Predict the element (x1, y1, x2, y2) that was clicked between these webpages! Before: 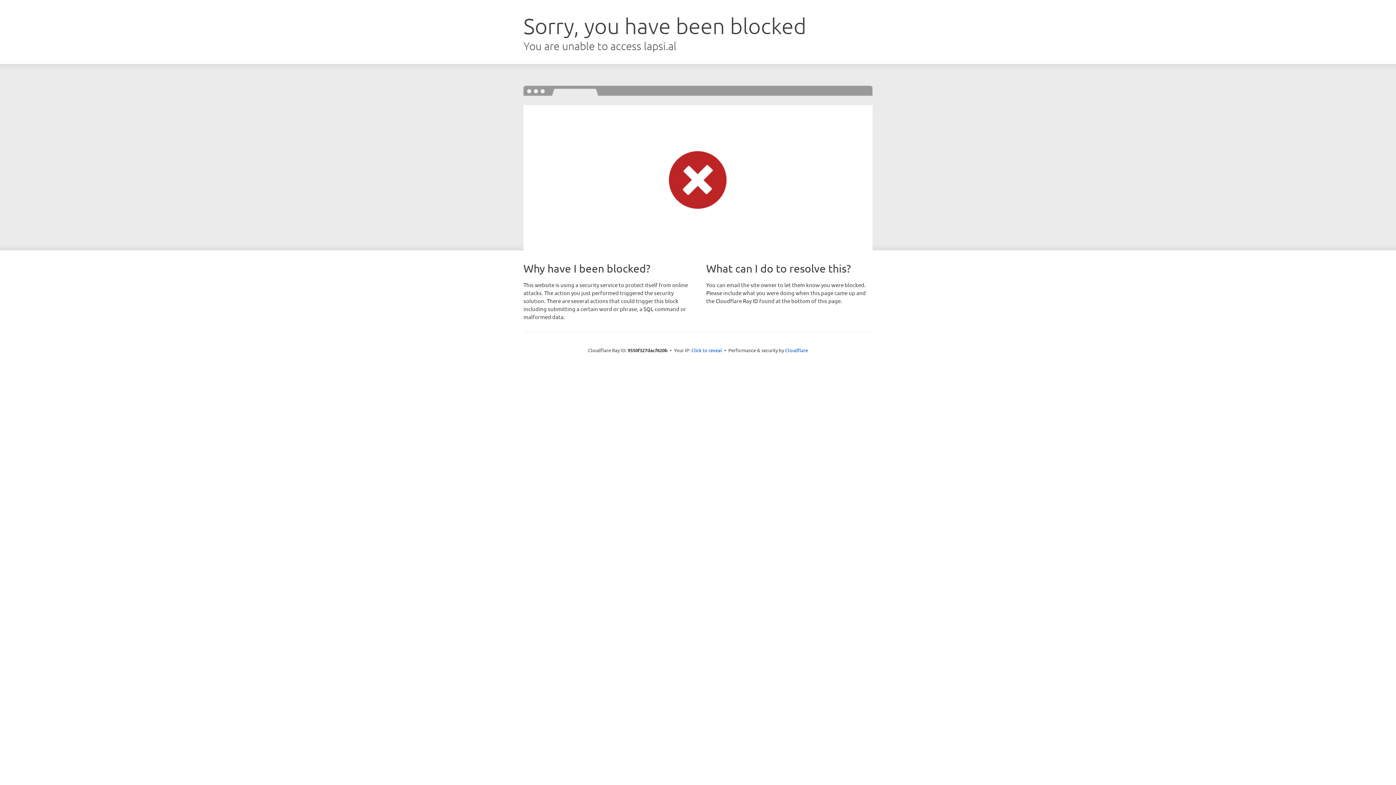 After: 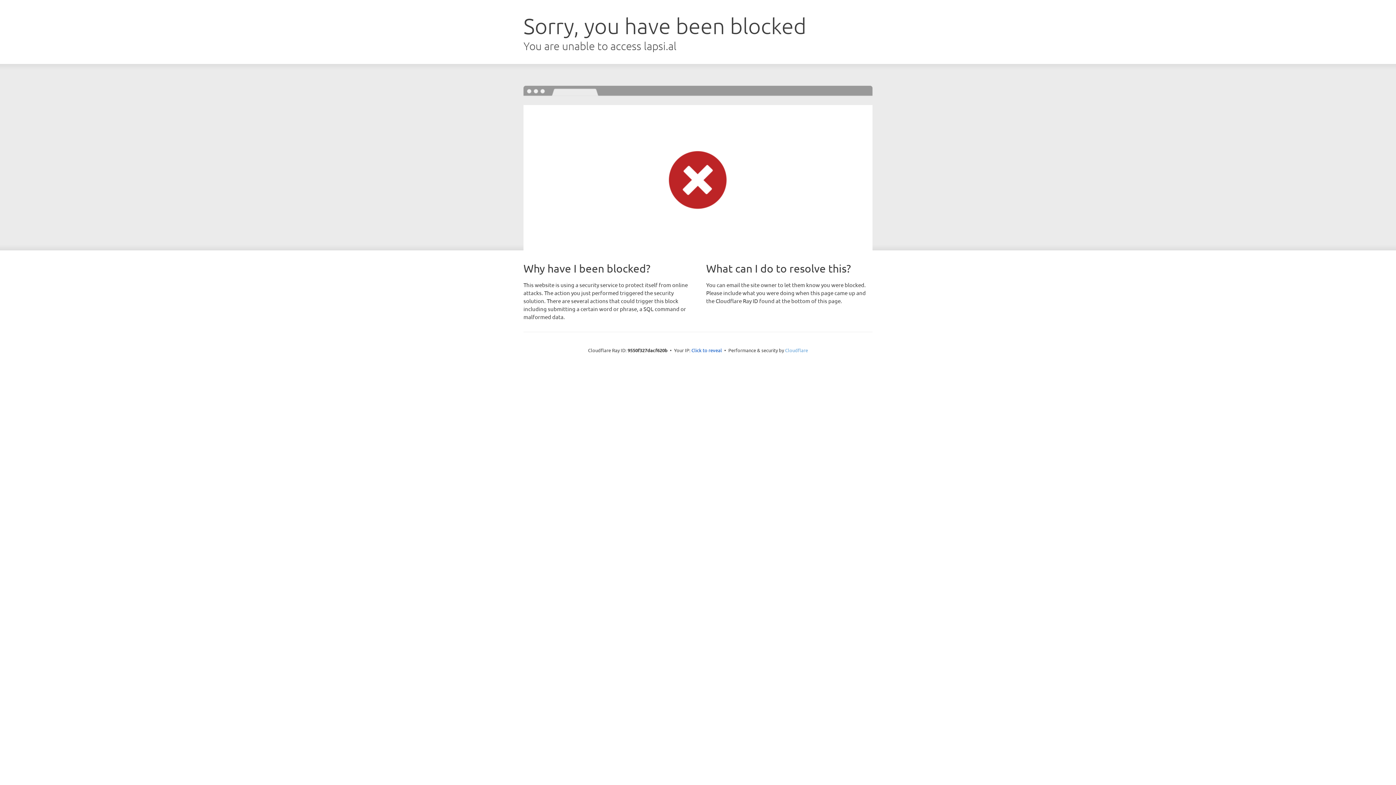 Action: label: Cloudflare bbox: (785, 347, 808, 353)